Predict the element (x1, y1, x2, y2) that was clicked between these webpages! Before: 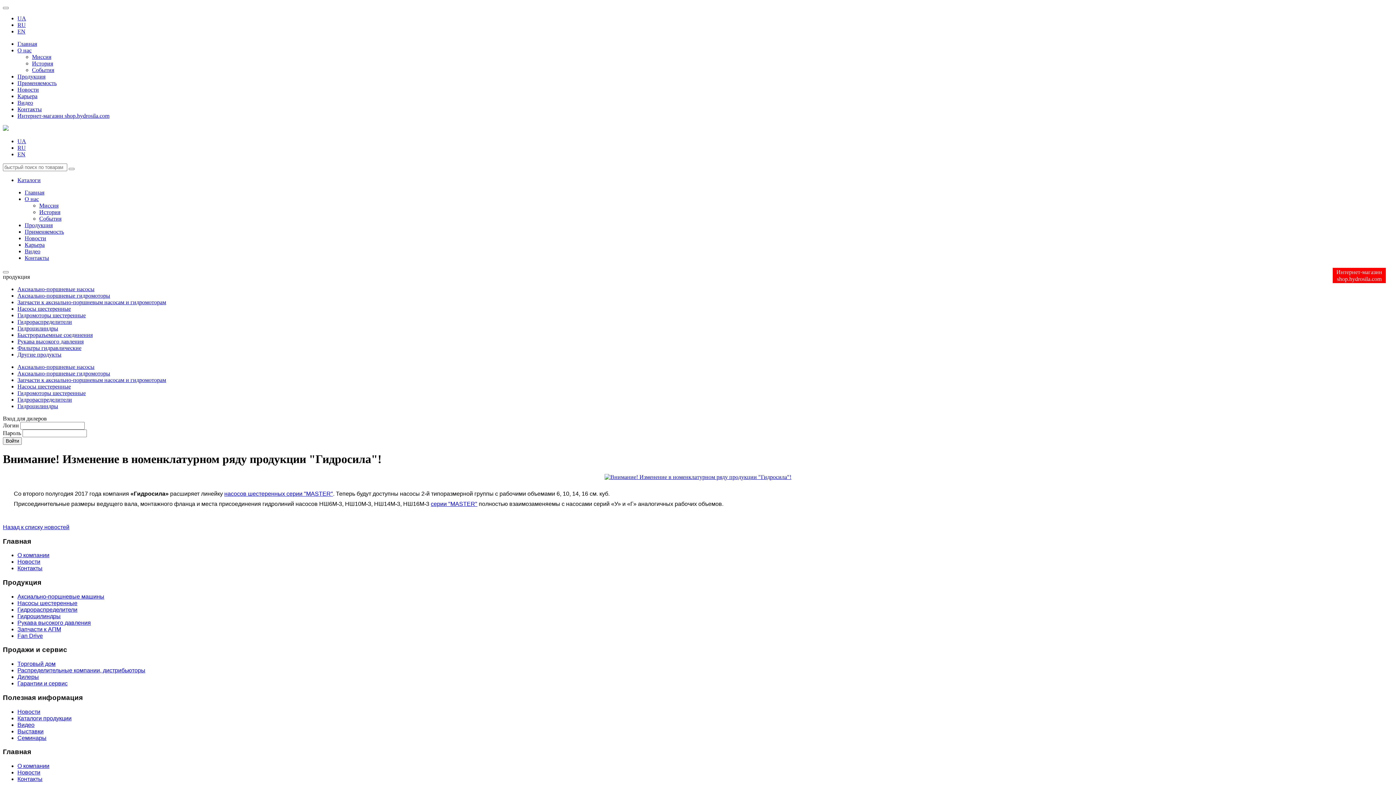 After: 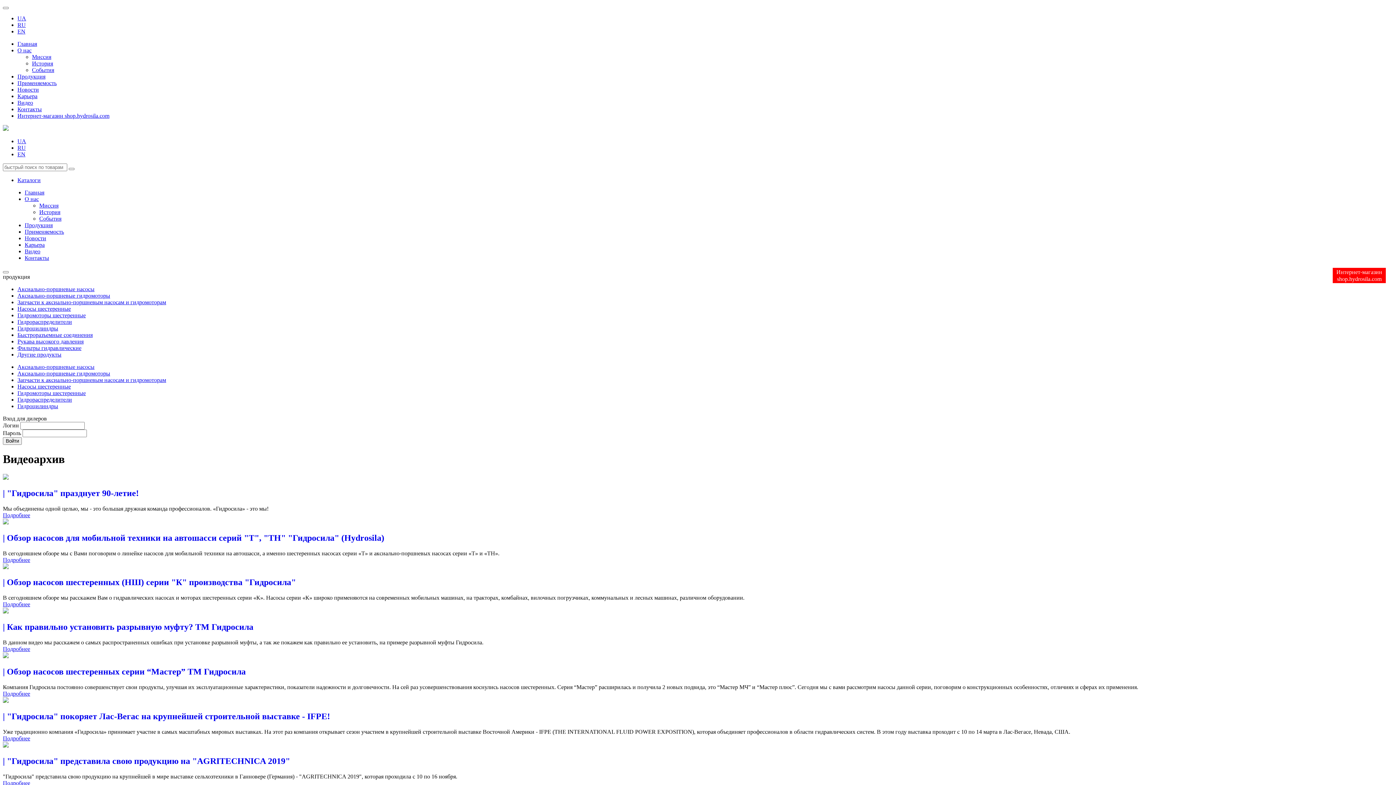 Action: bbox: (17, 99, 33, 105) label: Видео